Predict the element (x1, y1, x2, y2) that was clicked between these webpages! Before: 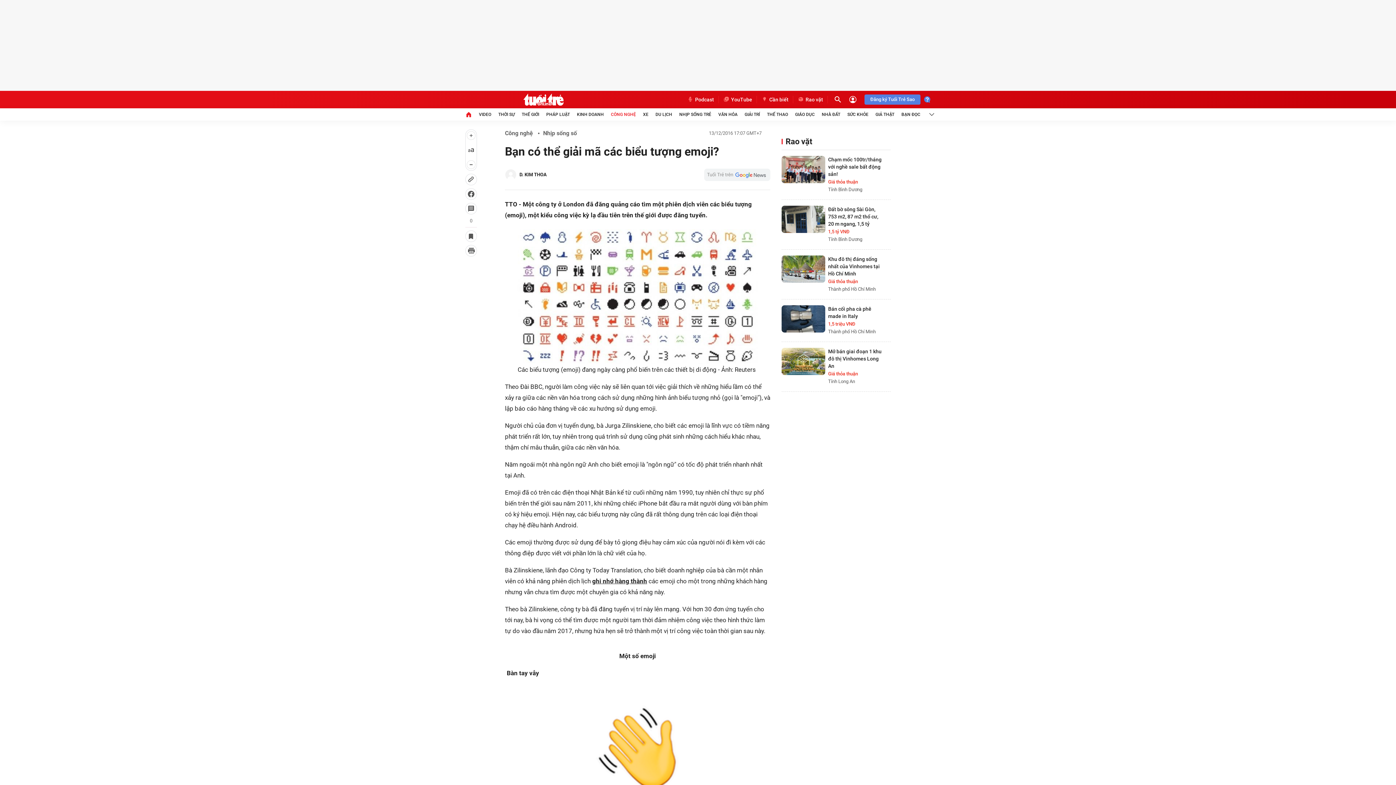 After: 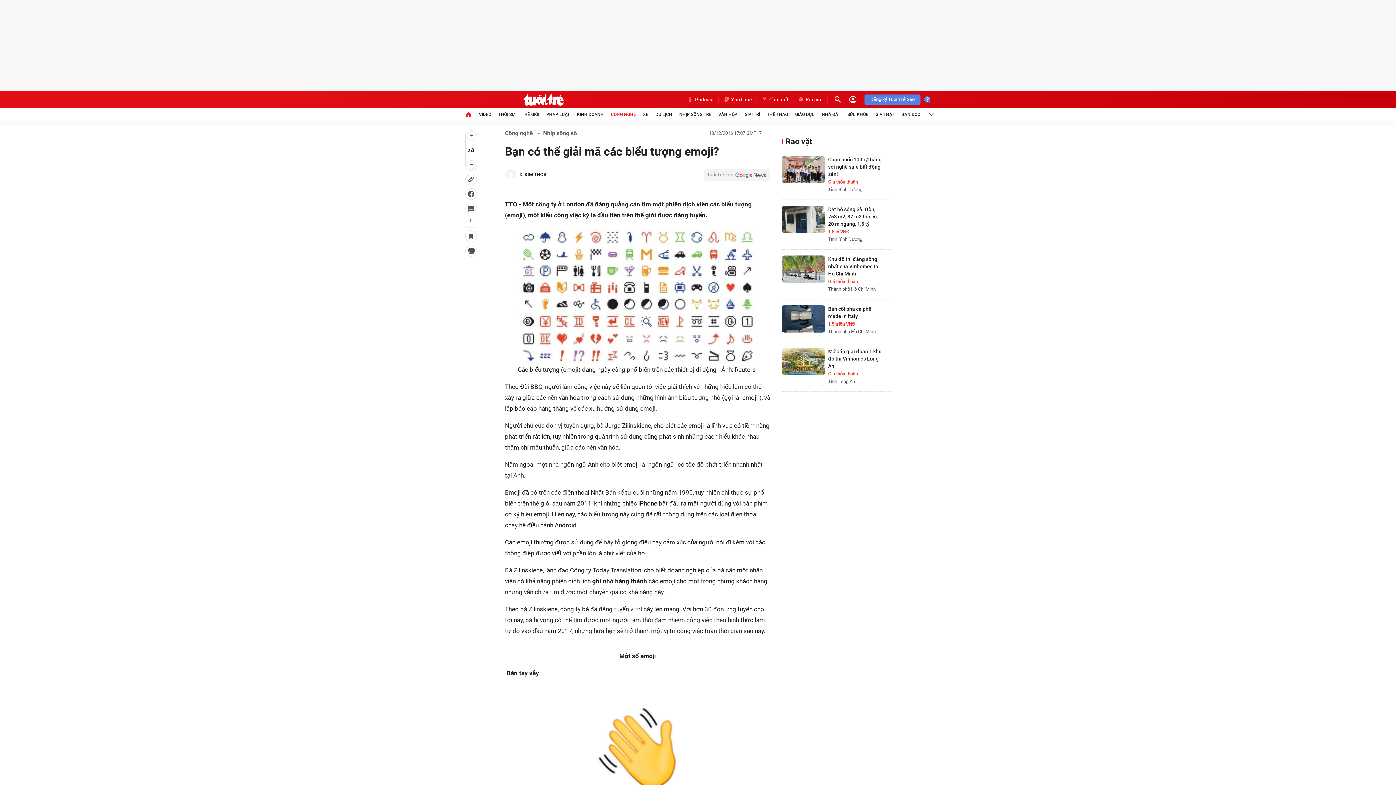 Action: bbox: (781, 305, 825, 332)